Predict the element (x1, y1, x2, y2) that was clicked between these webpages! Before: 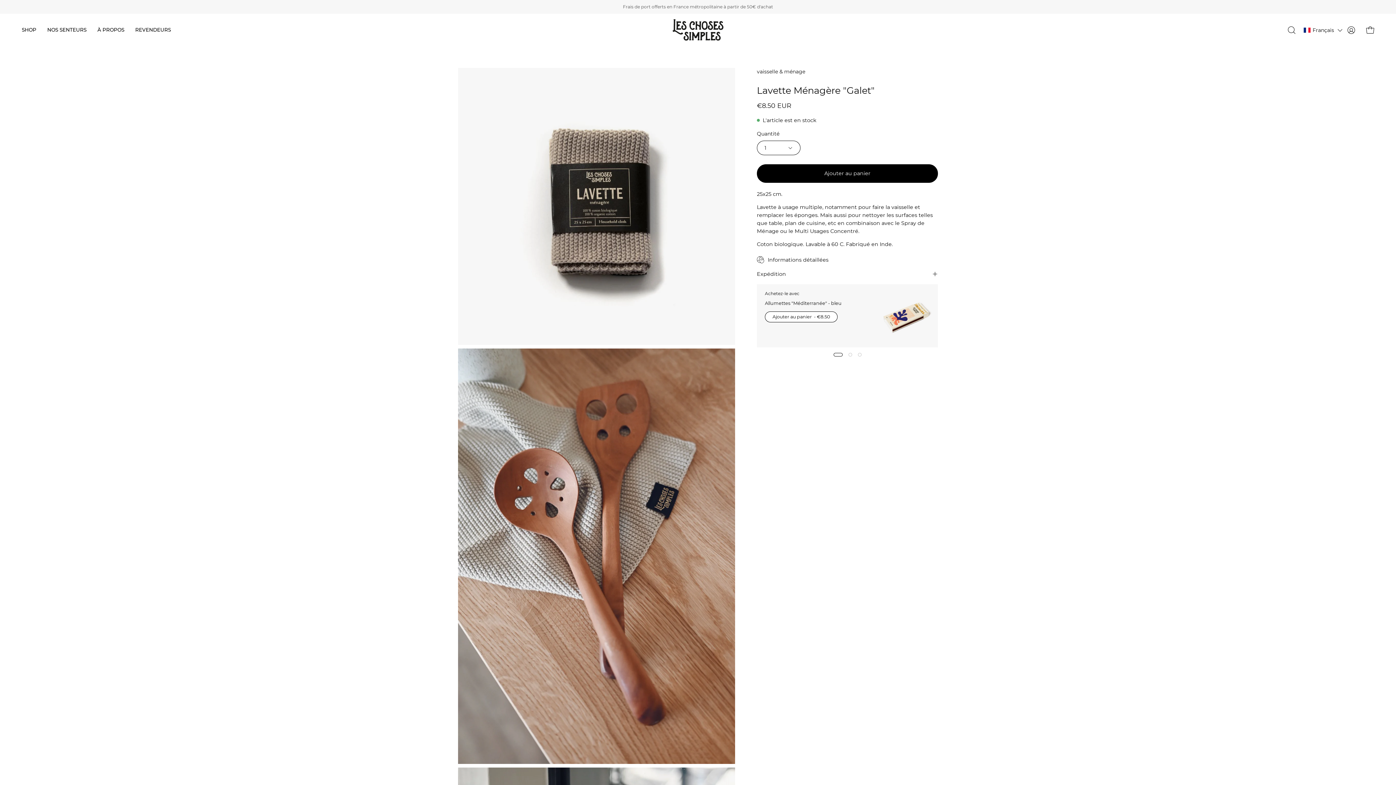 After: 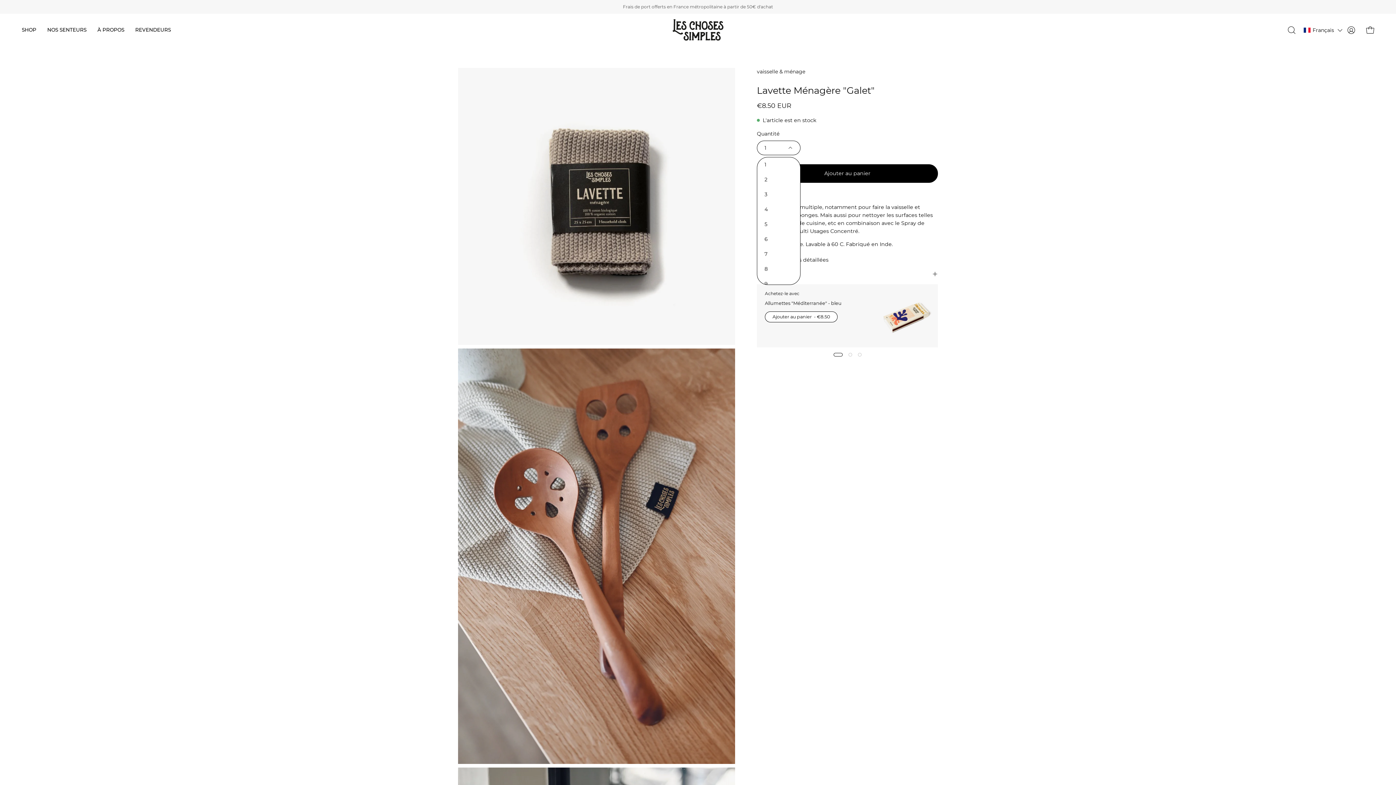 Action: label: 1 bbox: (757, 140, 800, 155)